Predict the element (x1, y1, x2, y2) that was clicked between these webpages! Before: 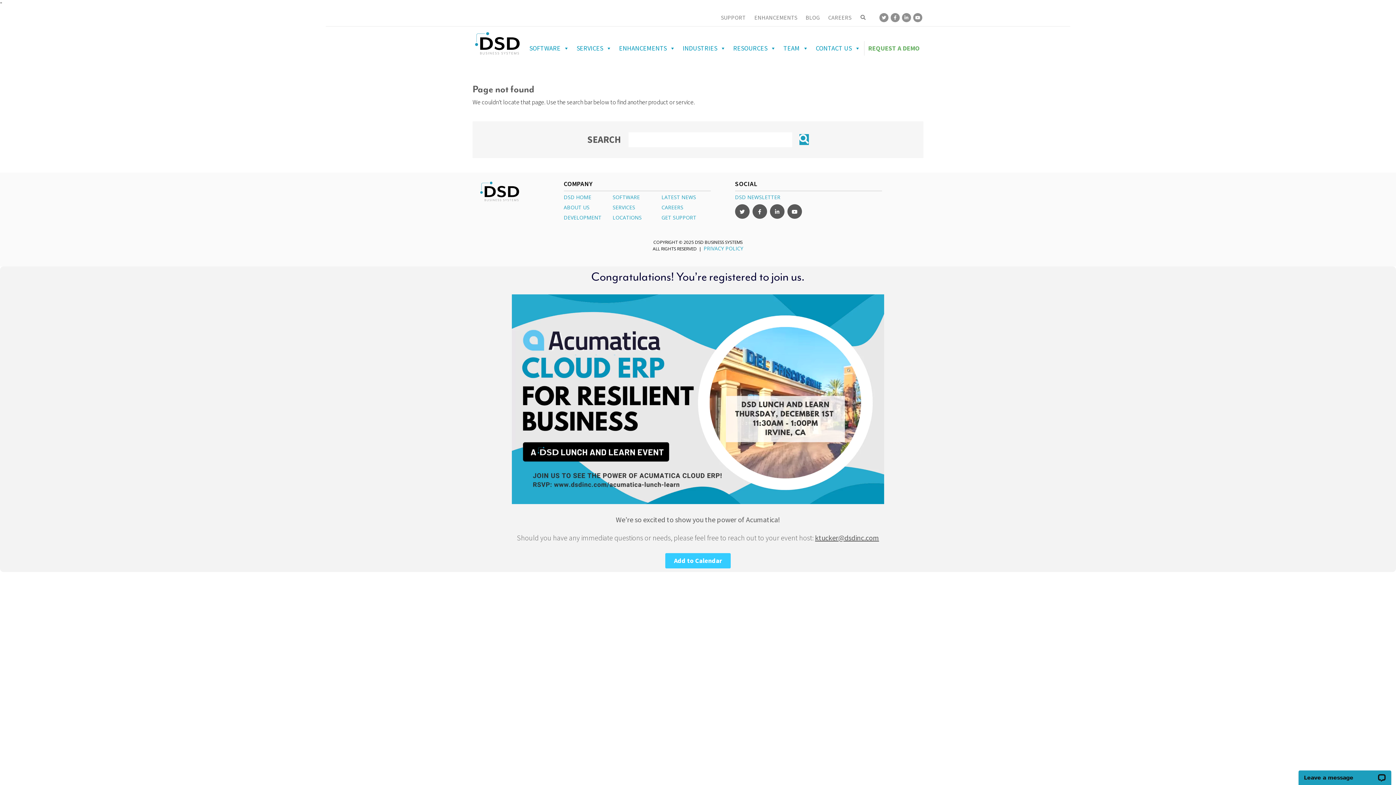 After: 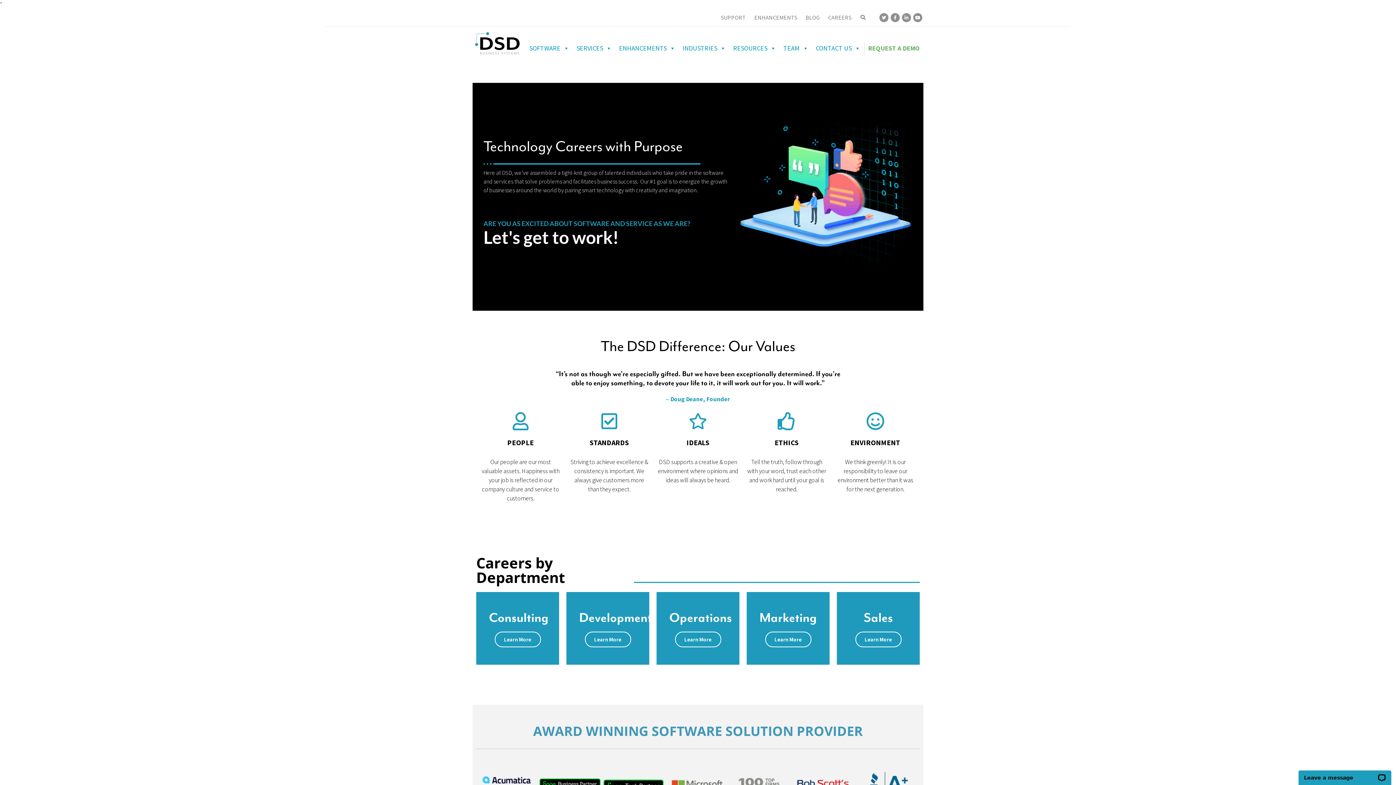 Action: bbox: (661, 203, 683, 210) label: CAREERS